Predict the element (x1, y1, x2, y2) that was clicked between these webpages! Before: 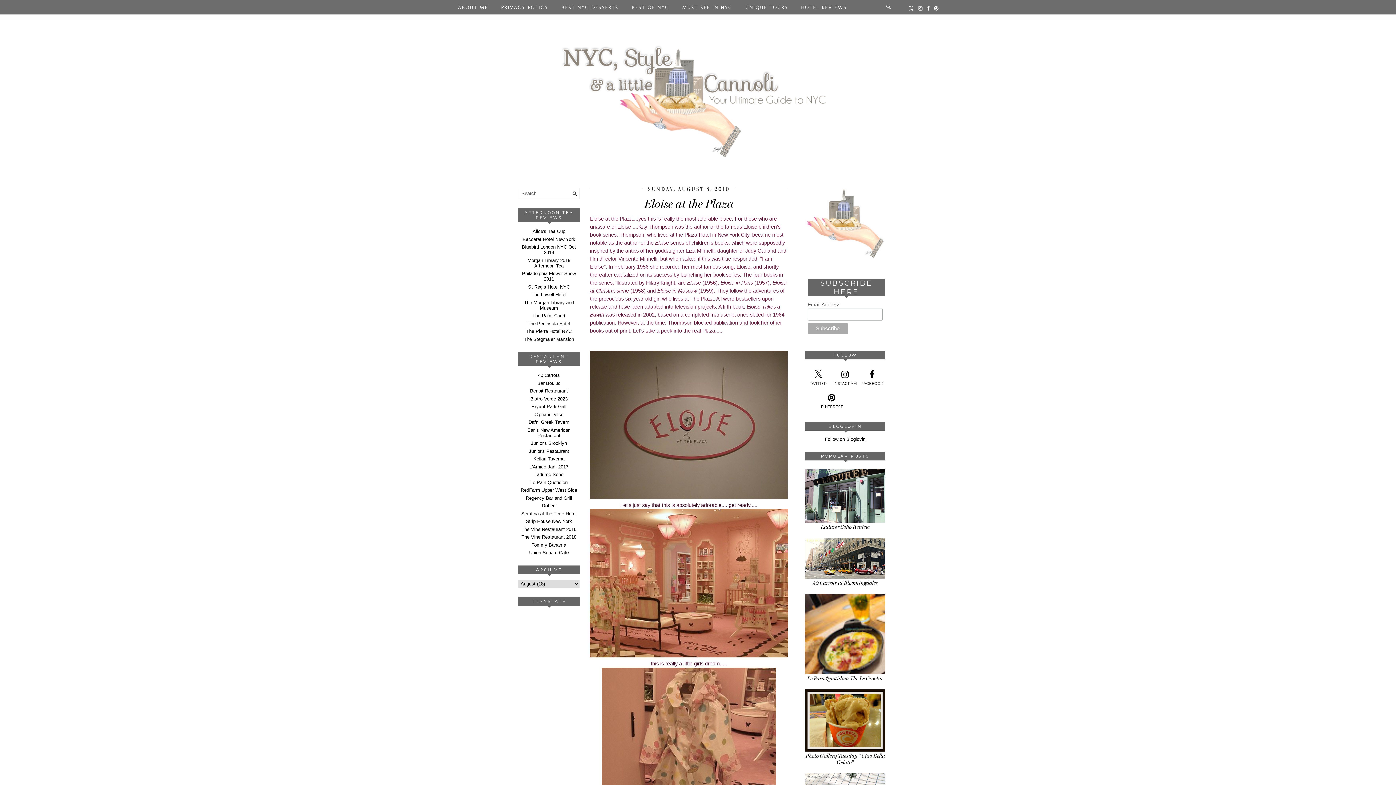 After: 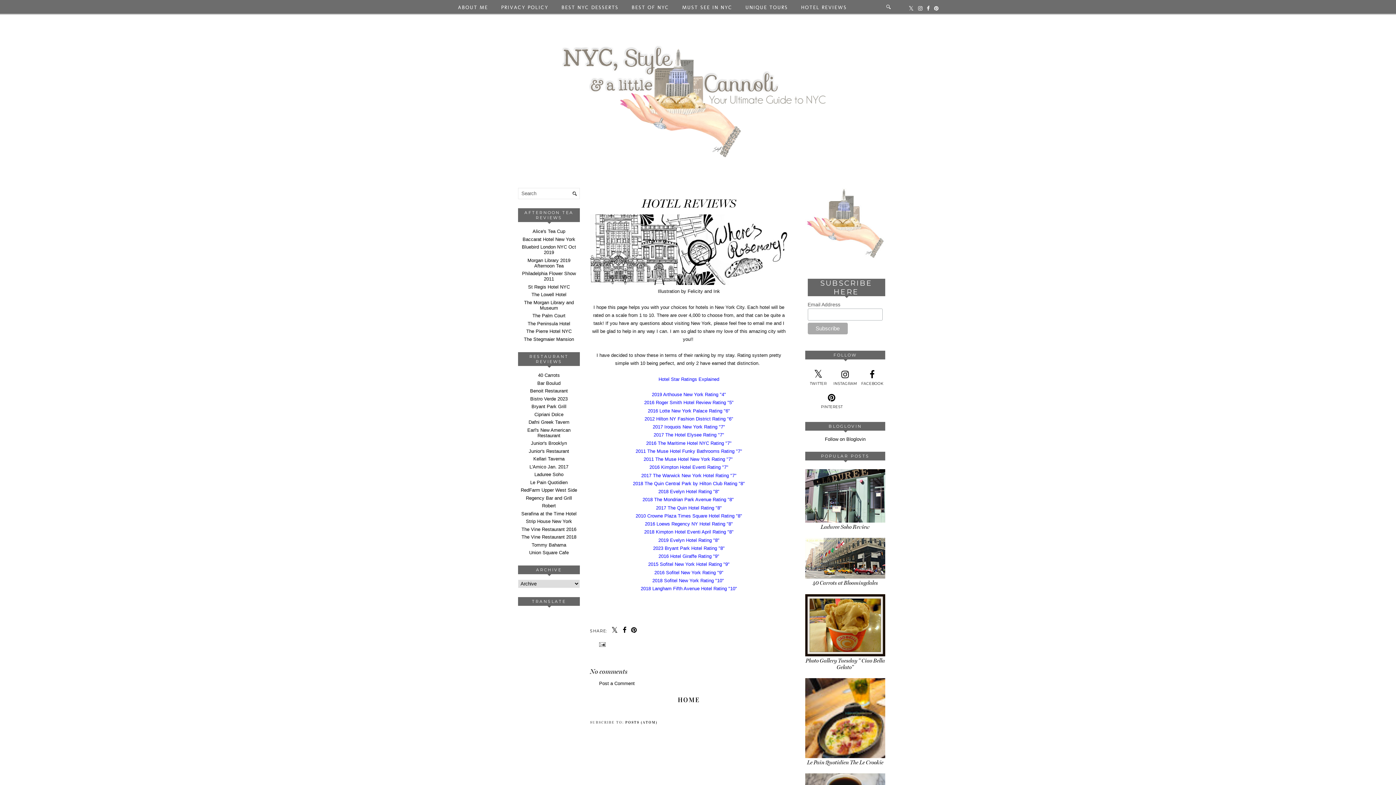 Action: label: HOTEL REVIEWS bbox: (794, 0, 853, 15)